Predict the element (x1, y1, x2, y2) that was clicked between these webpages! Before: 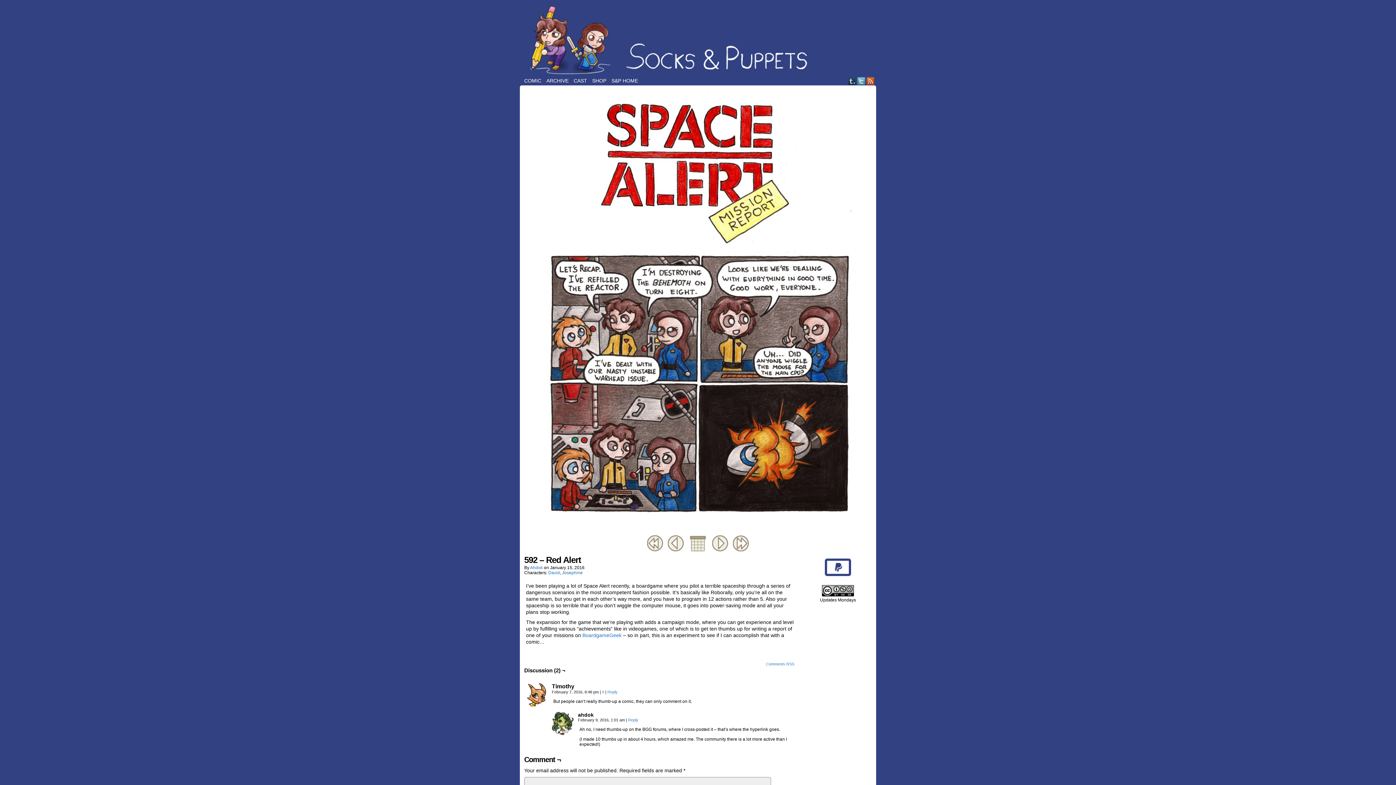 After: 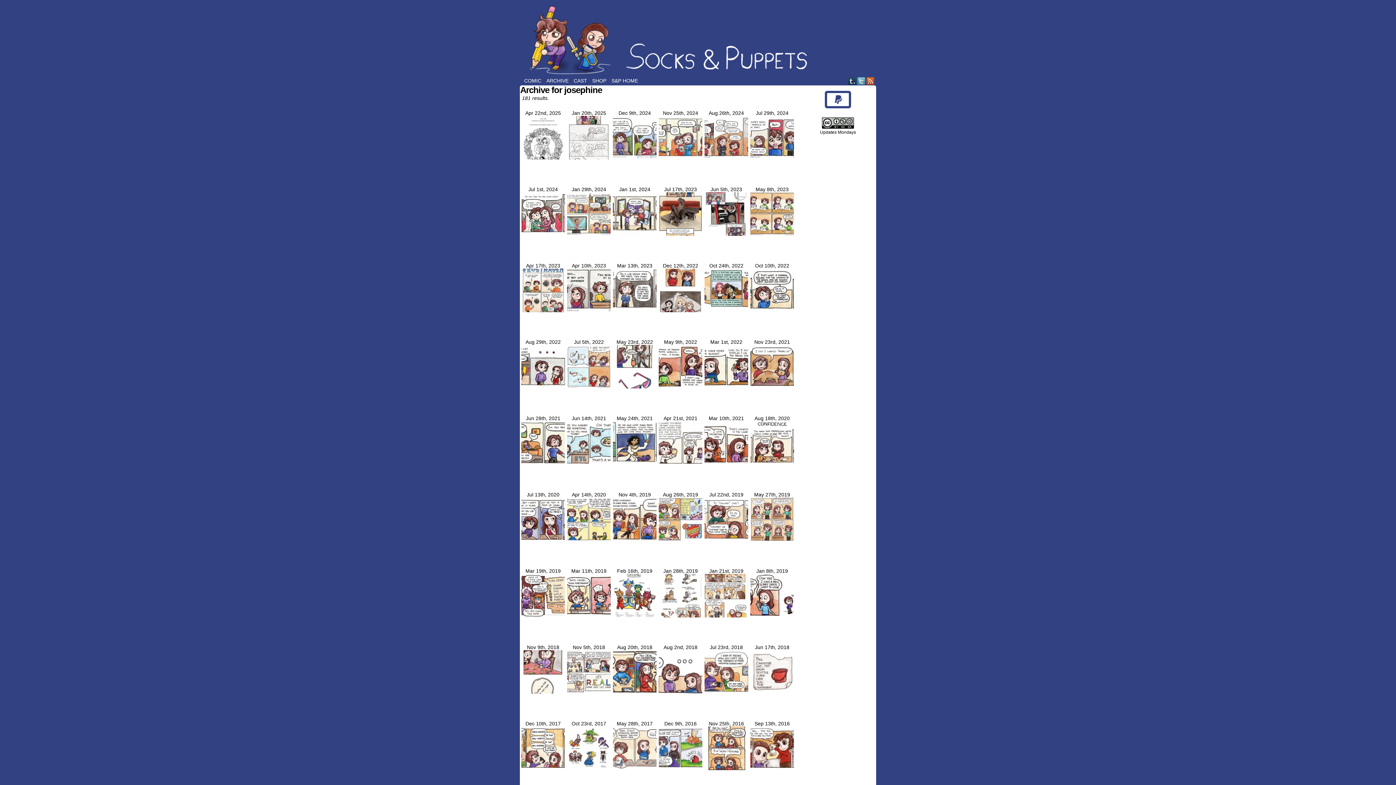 Action: label: Josephine bbox: (562, 570, 582, 575)